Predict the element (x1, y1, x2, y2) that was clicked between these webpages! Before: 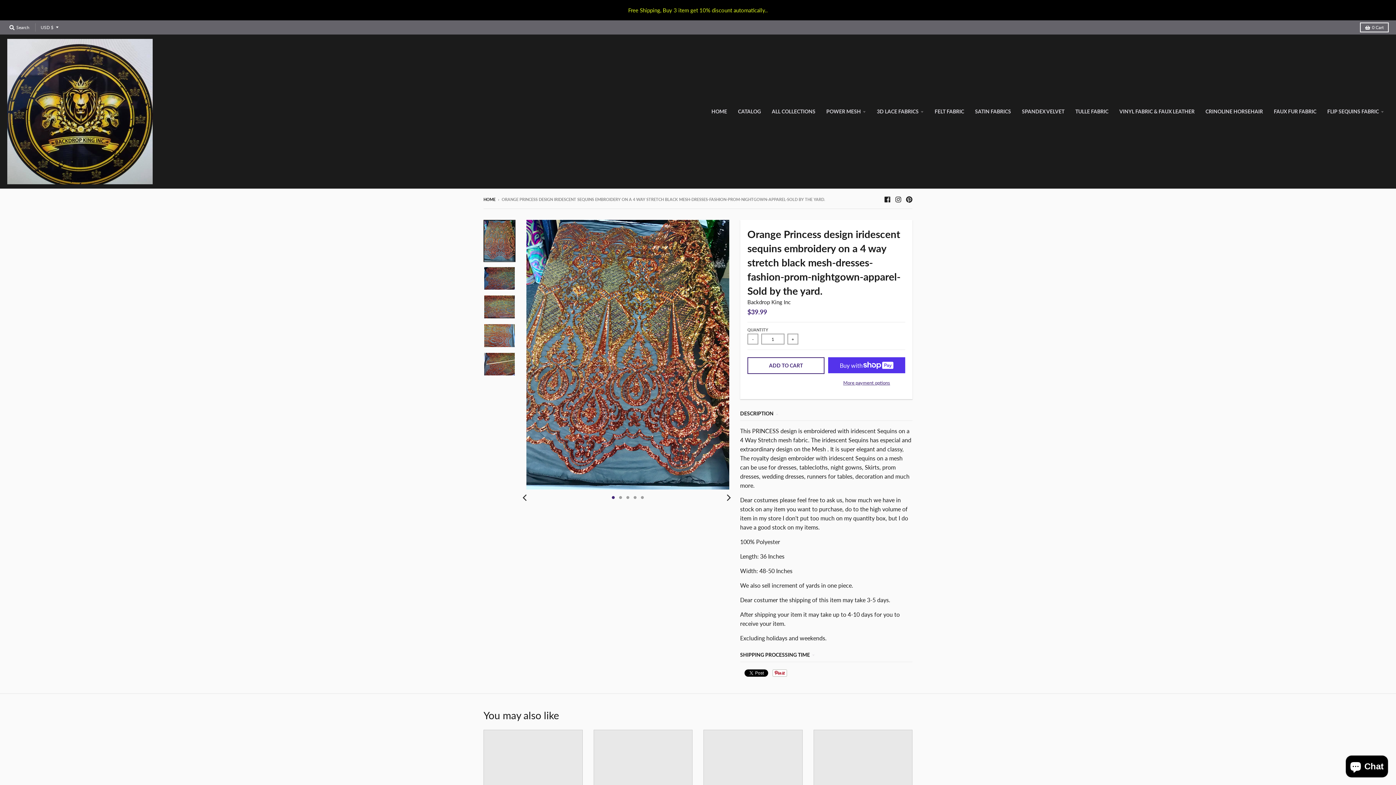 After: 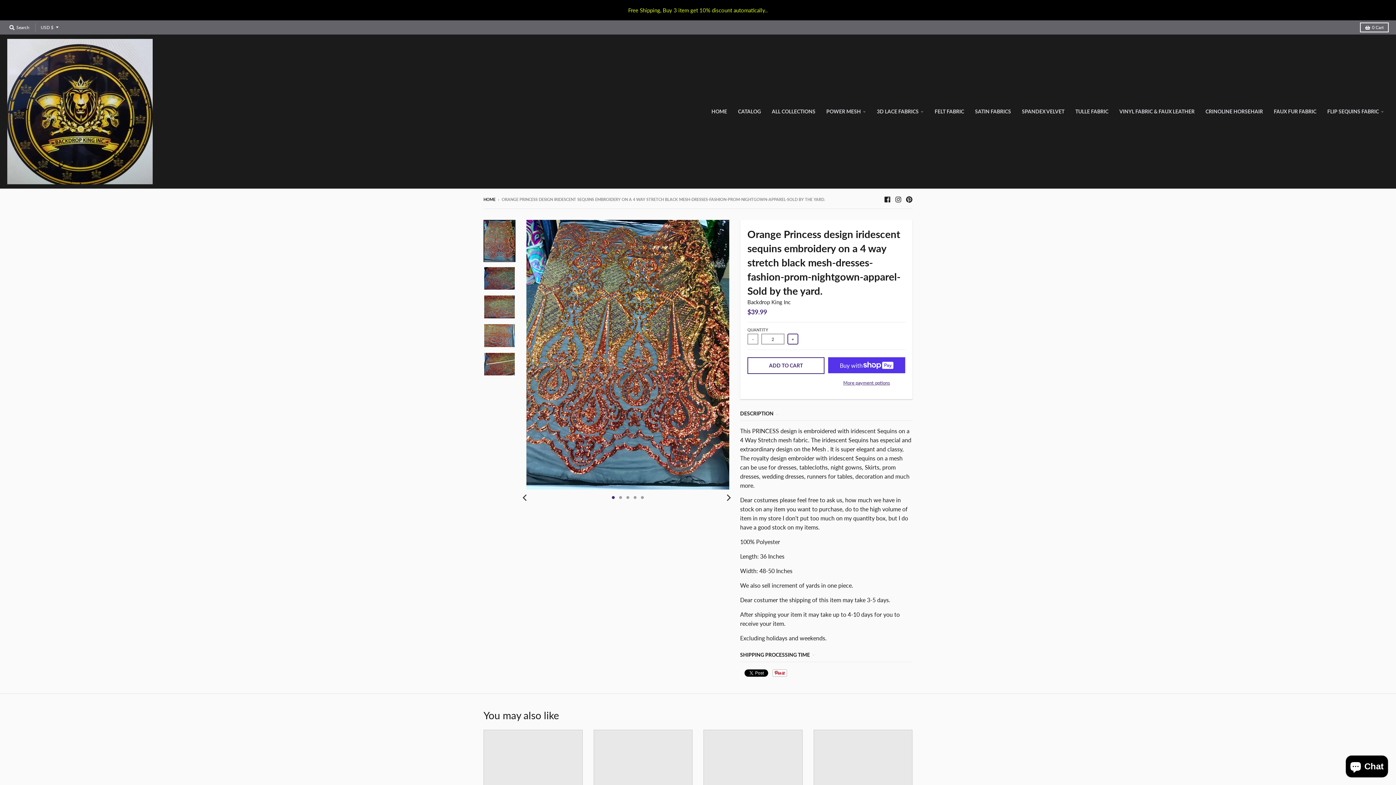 Action: bbox: (787, 333, 798, 344) label: +